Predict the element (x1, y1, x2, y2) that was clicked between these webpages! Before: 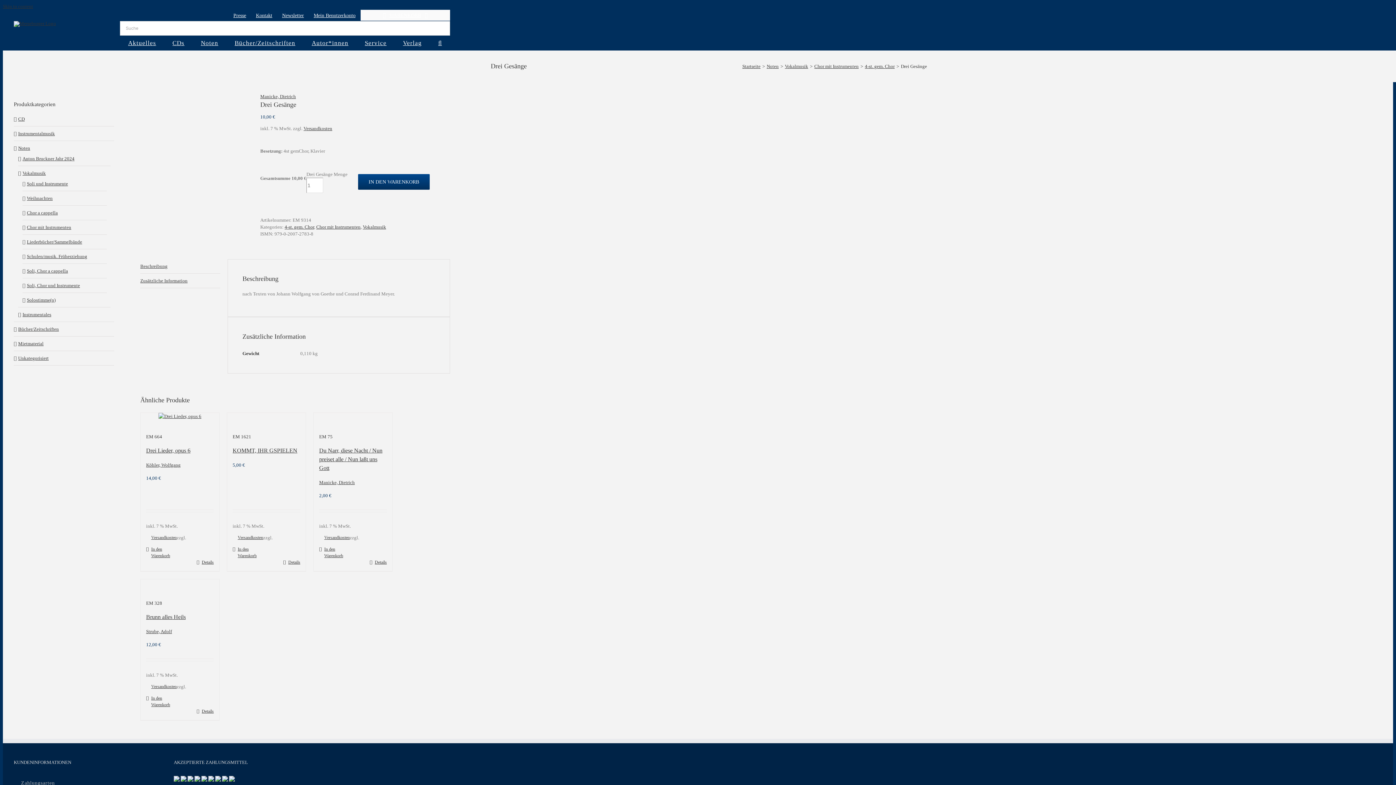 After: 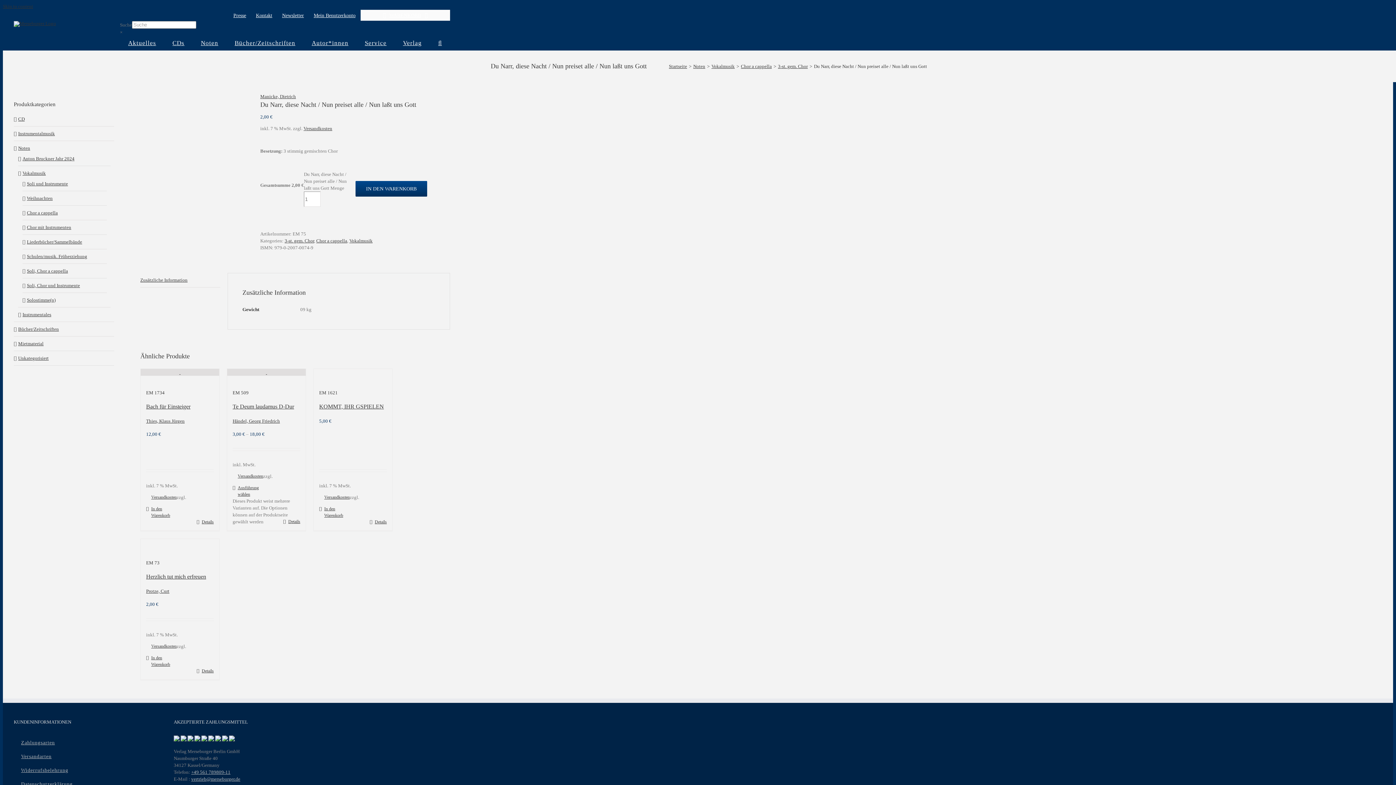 Action: bbox: (313, 413, 392, 419) label: Du Narr, diese Nacht / Nun preiset alle / Nun laßt uns Gott